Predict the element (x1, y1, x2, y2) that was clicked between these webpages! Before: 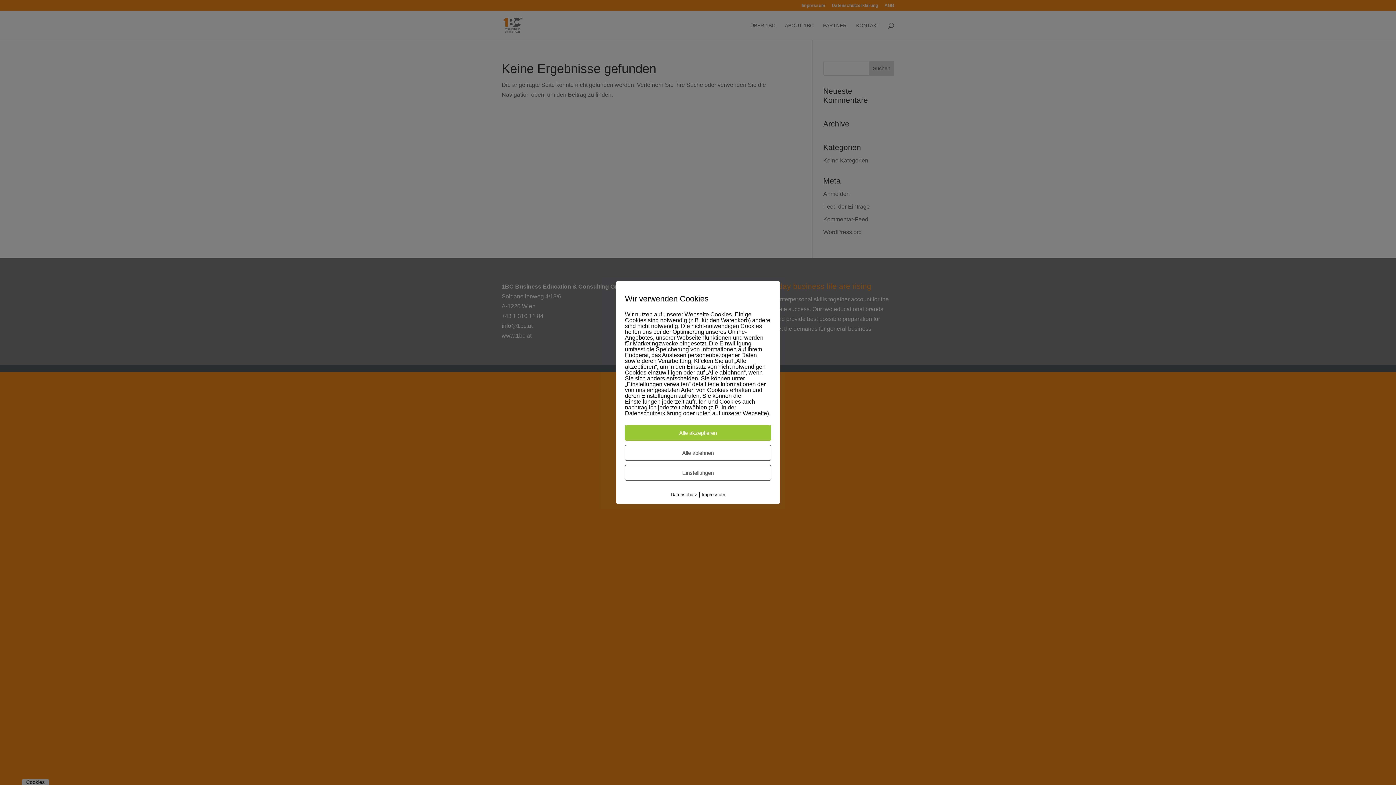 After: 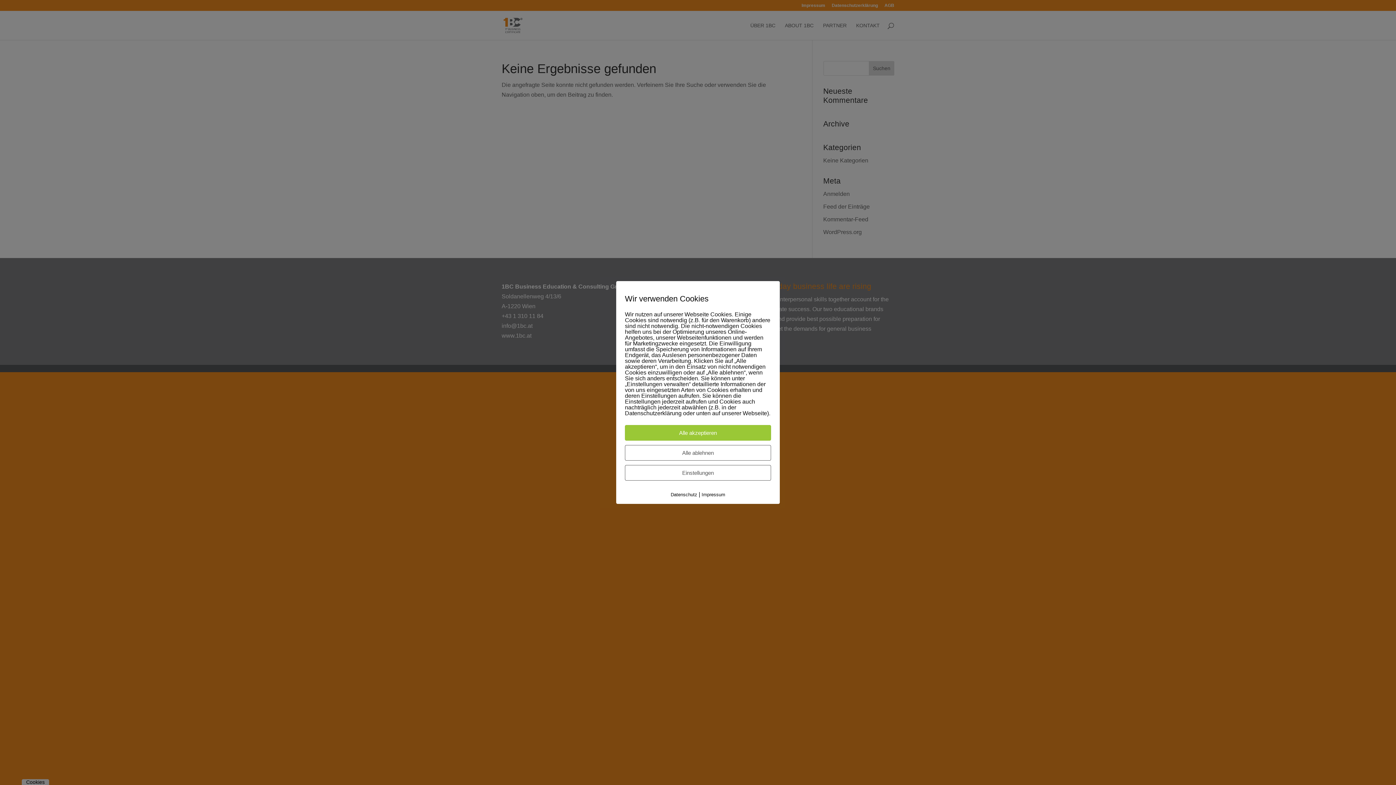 Action: bbox: (670, 492, 697, 497) label: Datenschutz